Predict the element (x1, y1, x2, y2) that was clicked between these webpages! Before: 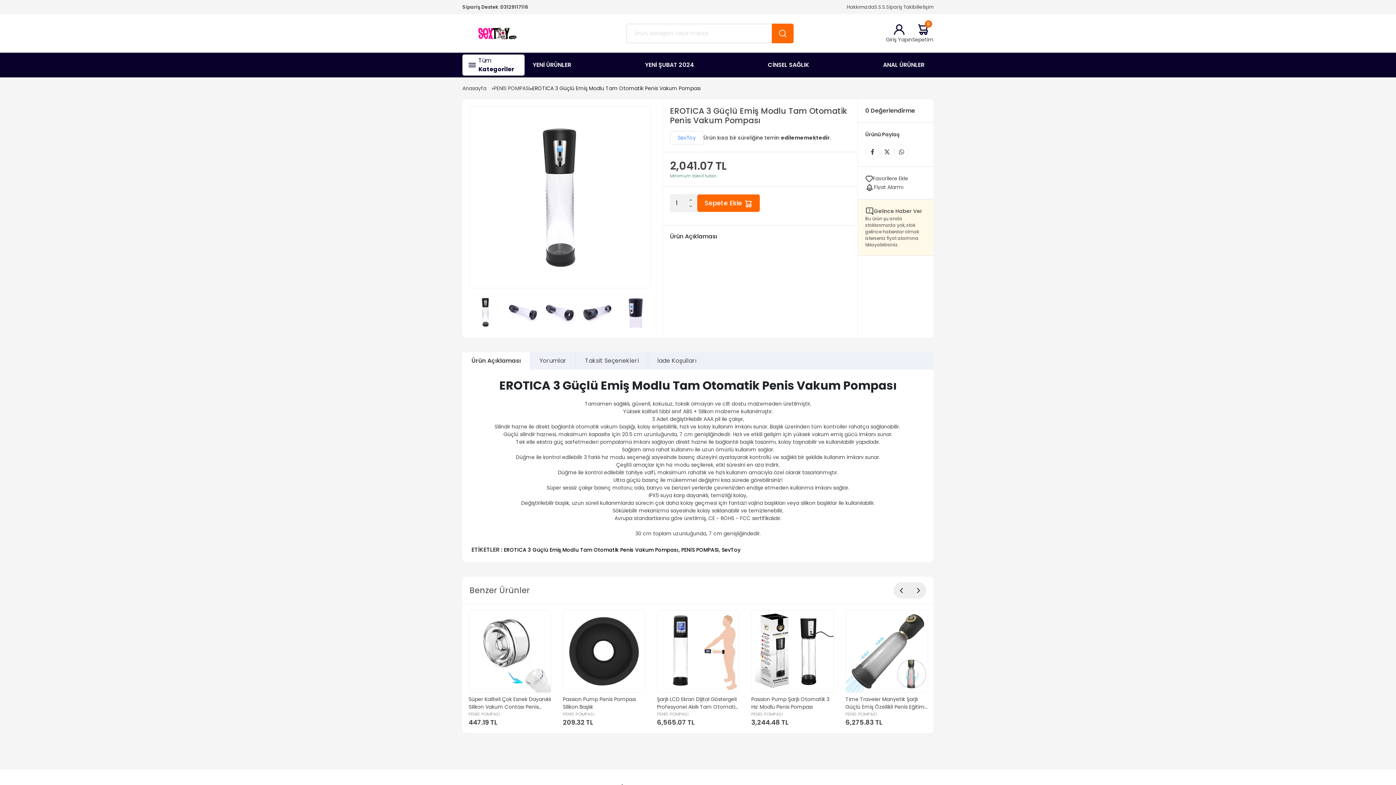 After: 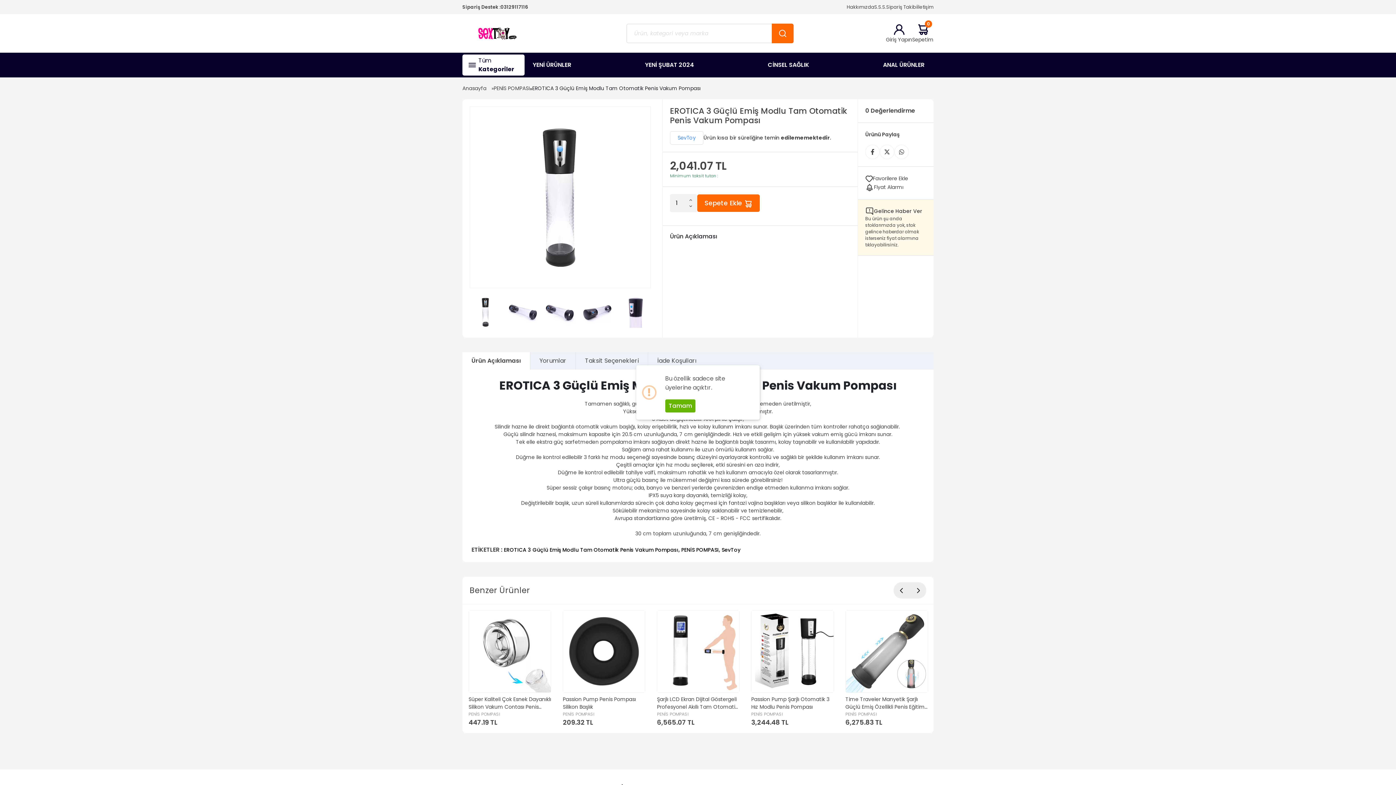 Action: label: Fiyat Alarmı bbox: (874, 183, 903, 191)